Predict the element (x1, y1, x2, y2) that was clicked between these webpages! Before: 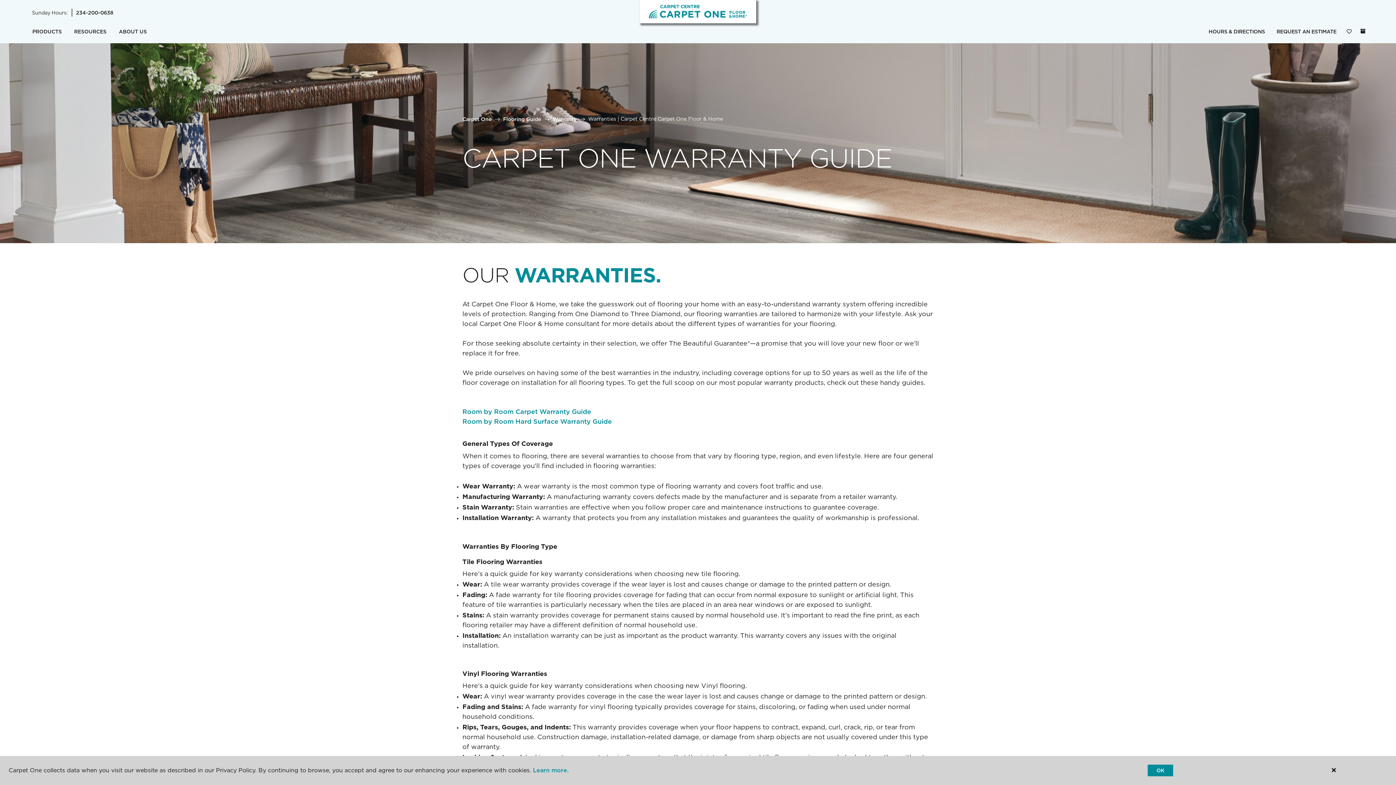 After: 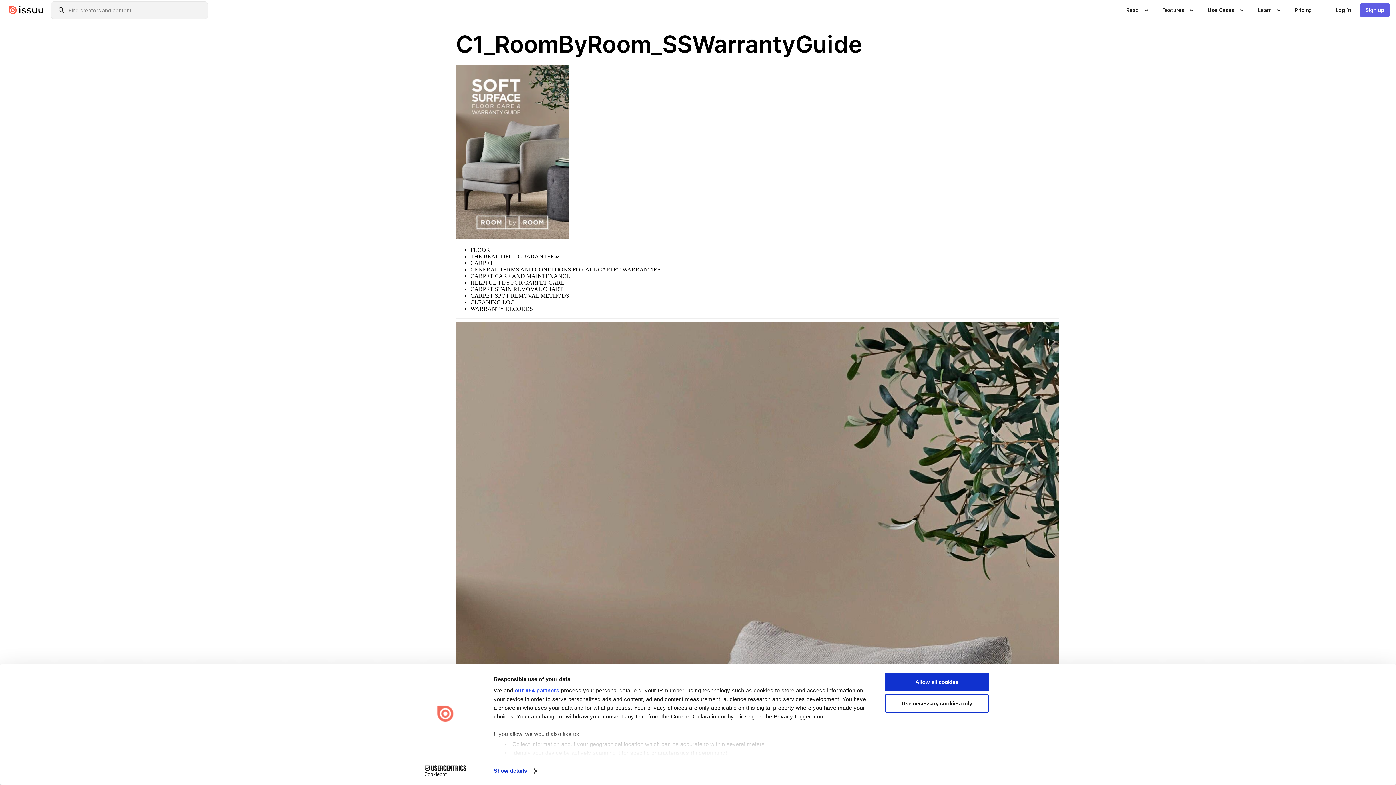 Action: label: Room by Room Carpet Warranty Guide bbox: (462, 408, 591, 415)